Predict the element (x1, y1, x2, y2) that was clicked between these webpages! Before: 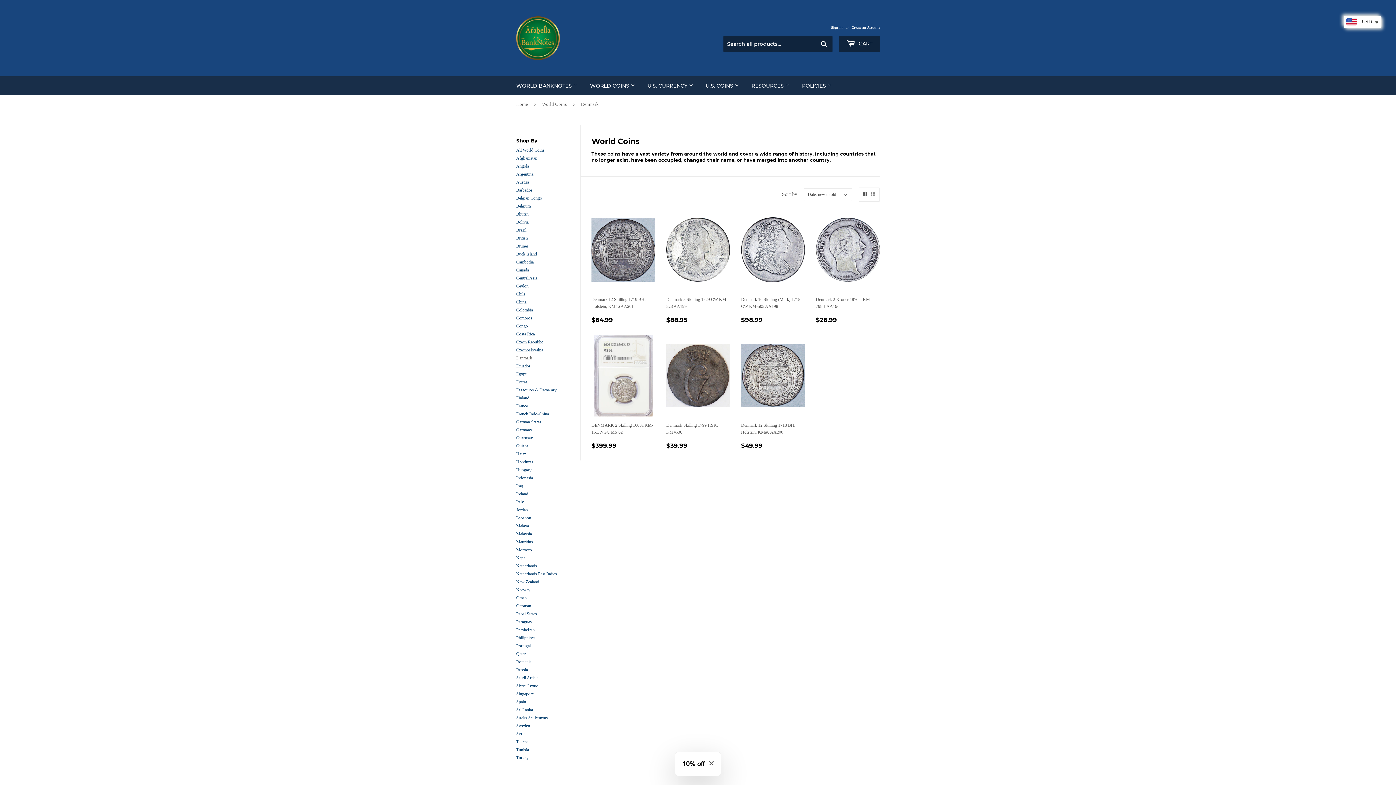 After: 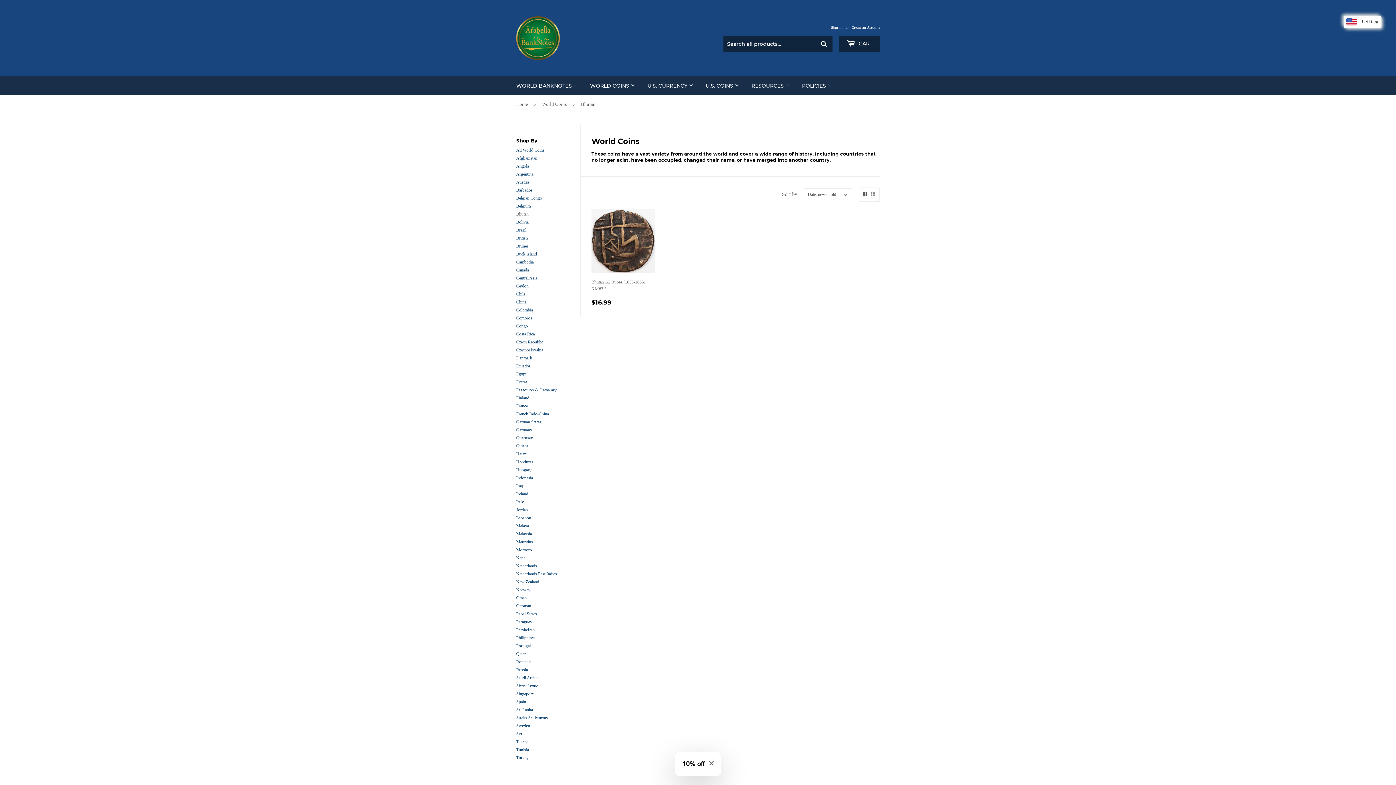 Action: bbox: (516, 211, 528, 216) label: Bhutan